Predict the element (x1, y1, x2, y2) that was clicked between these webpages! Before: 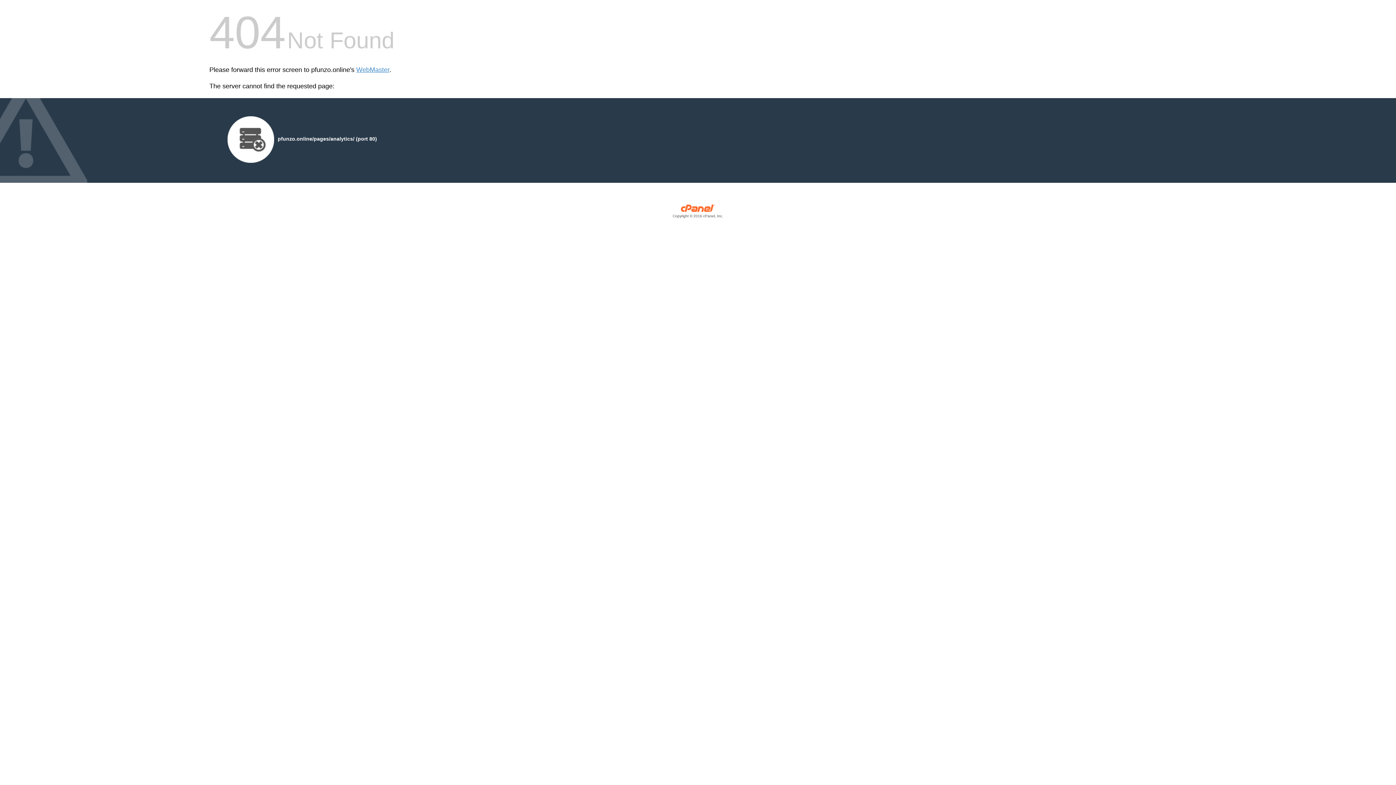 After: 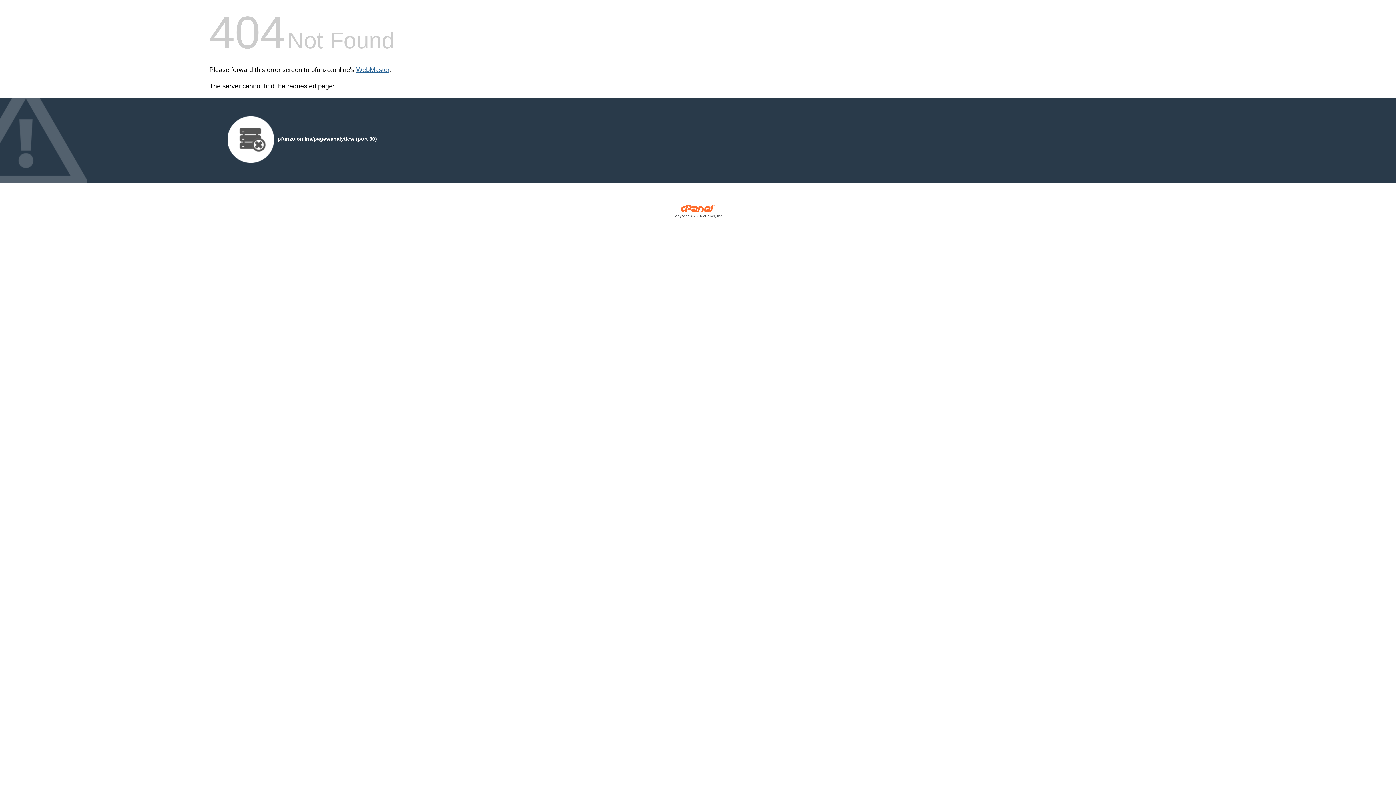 Action: bbox: (356, 66, 389, 73) label: WebMaster